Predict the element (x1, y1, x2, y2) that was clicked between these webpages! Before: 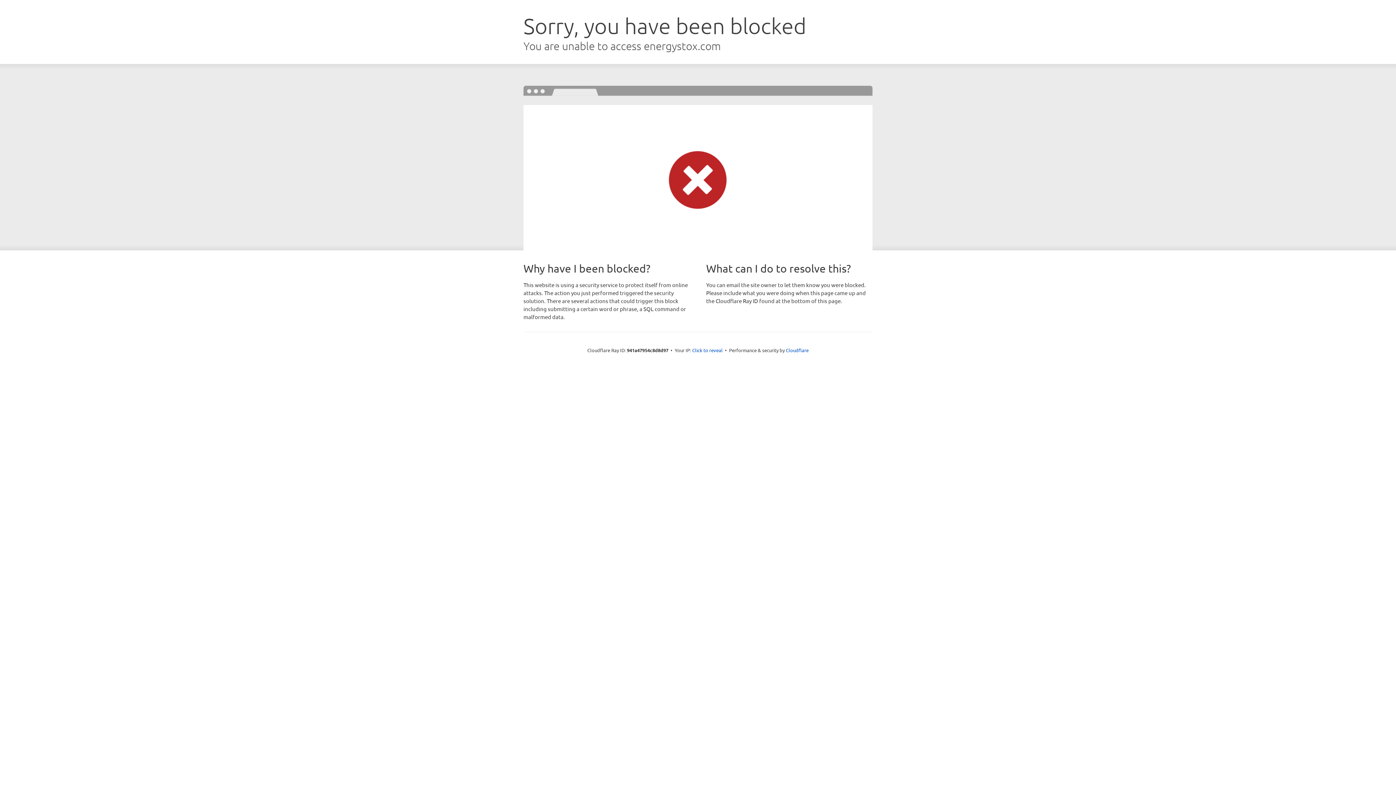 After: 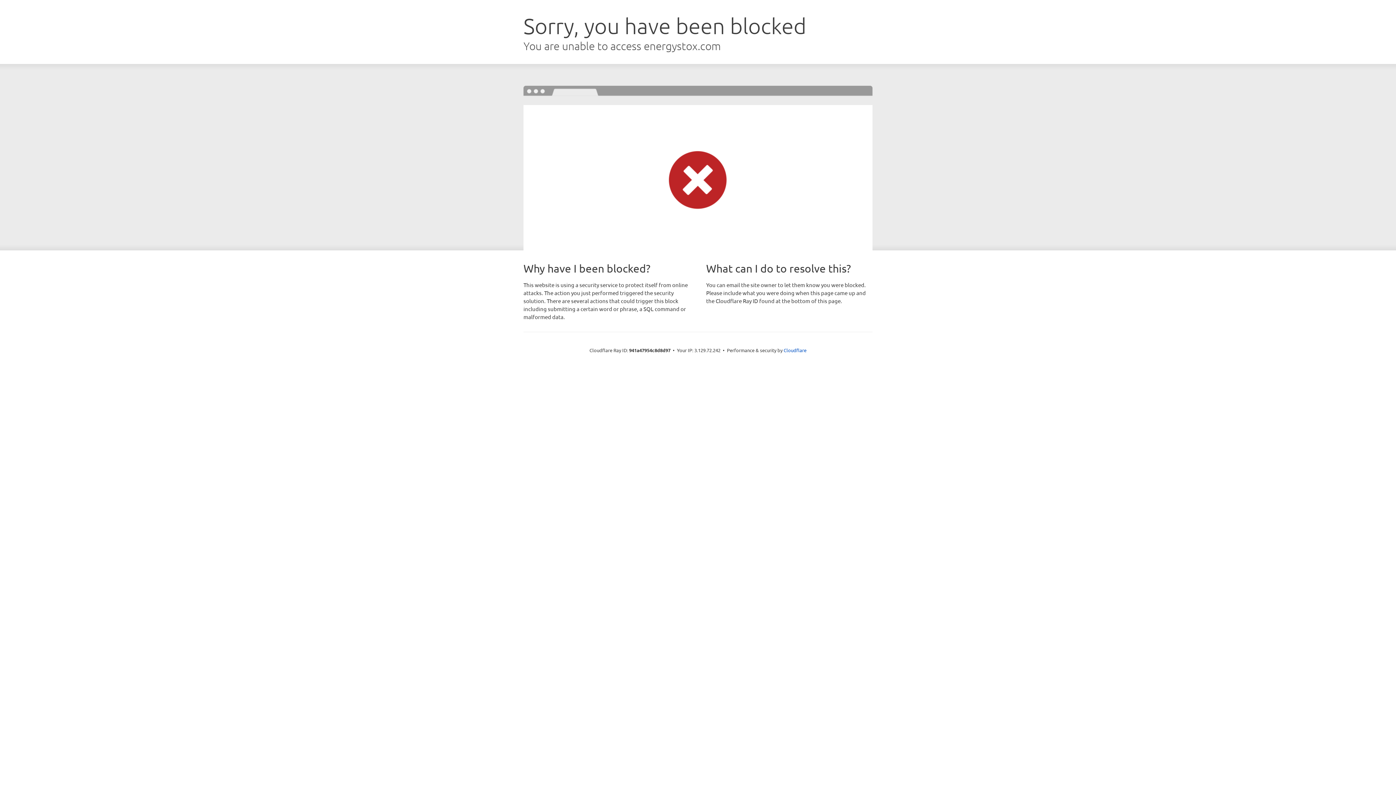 Action: label: Click to reveal bbox: (692, 346, 722, 353)